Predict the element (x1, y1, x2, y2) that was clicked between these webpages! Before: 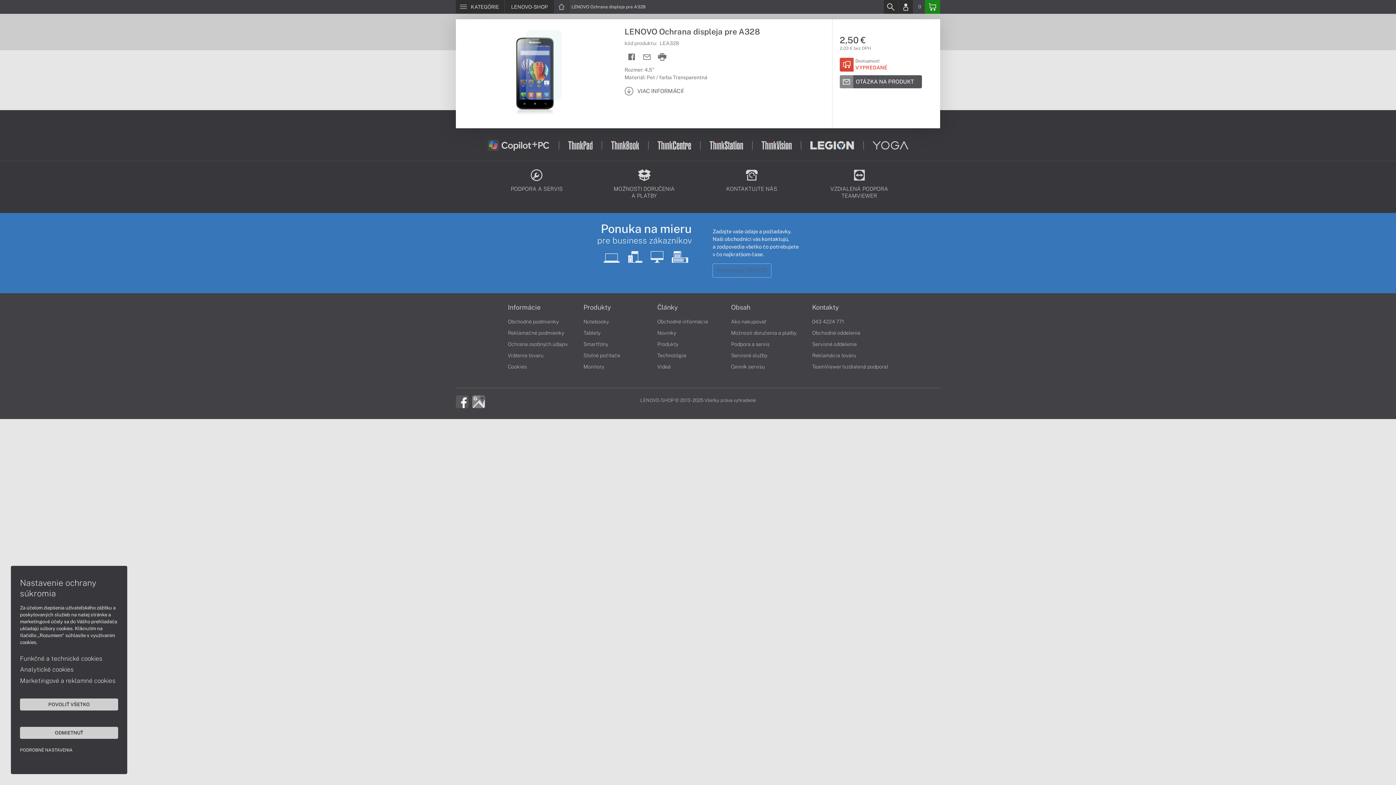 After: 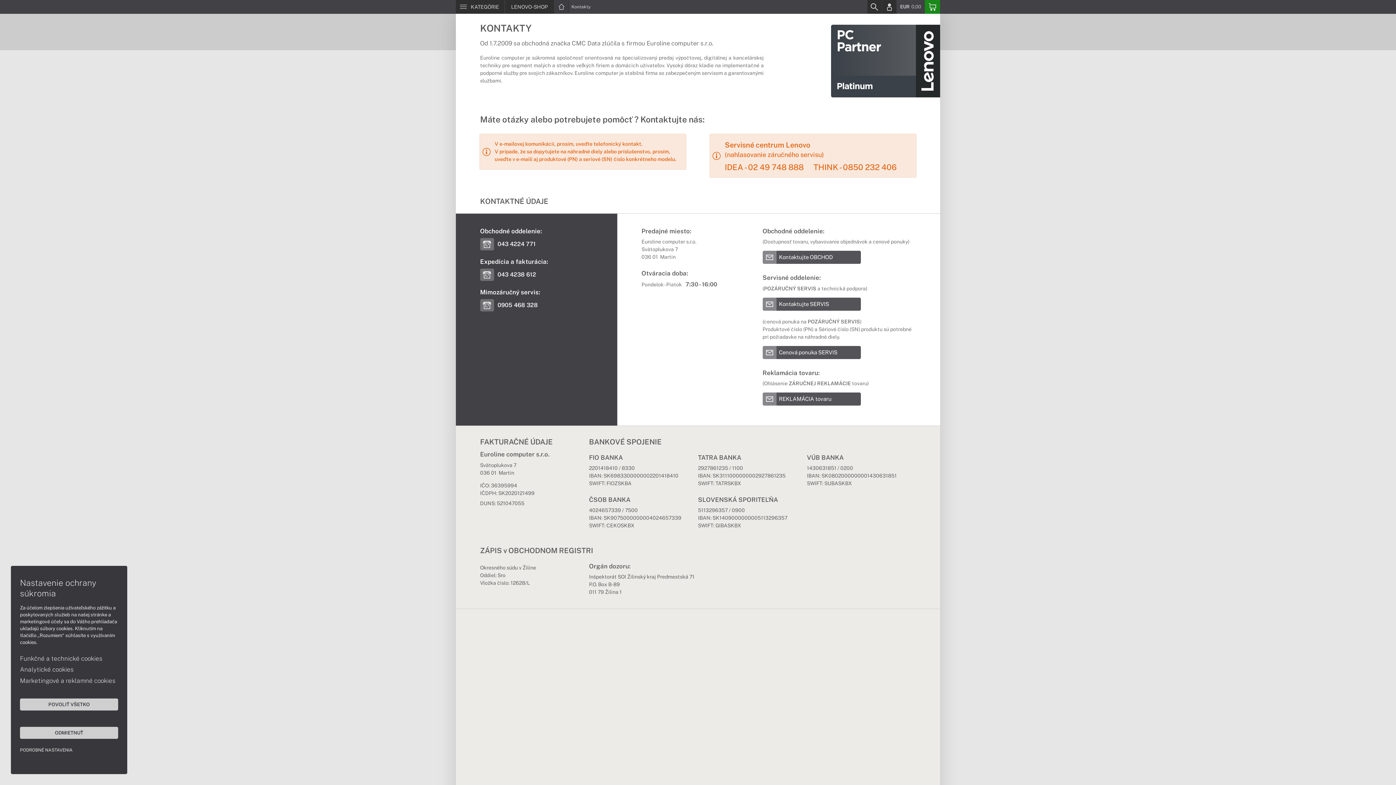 Action: bbox: (726, 166, 777, 195) label: KONTAKTUJTE NÁS